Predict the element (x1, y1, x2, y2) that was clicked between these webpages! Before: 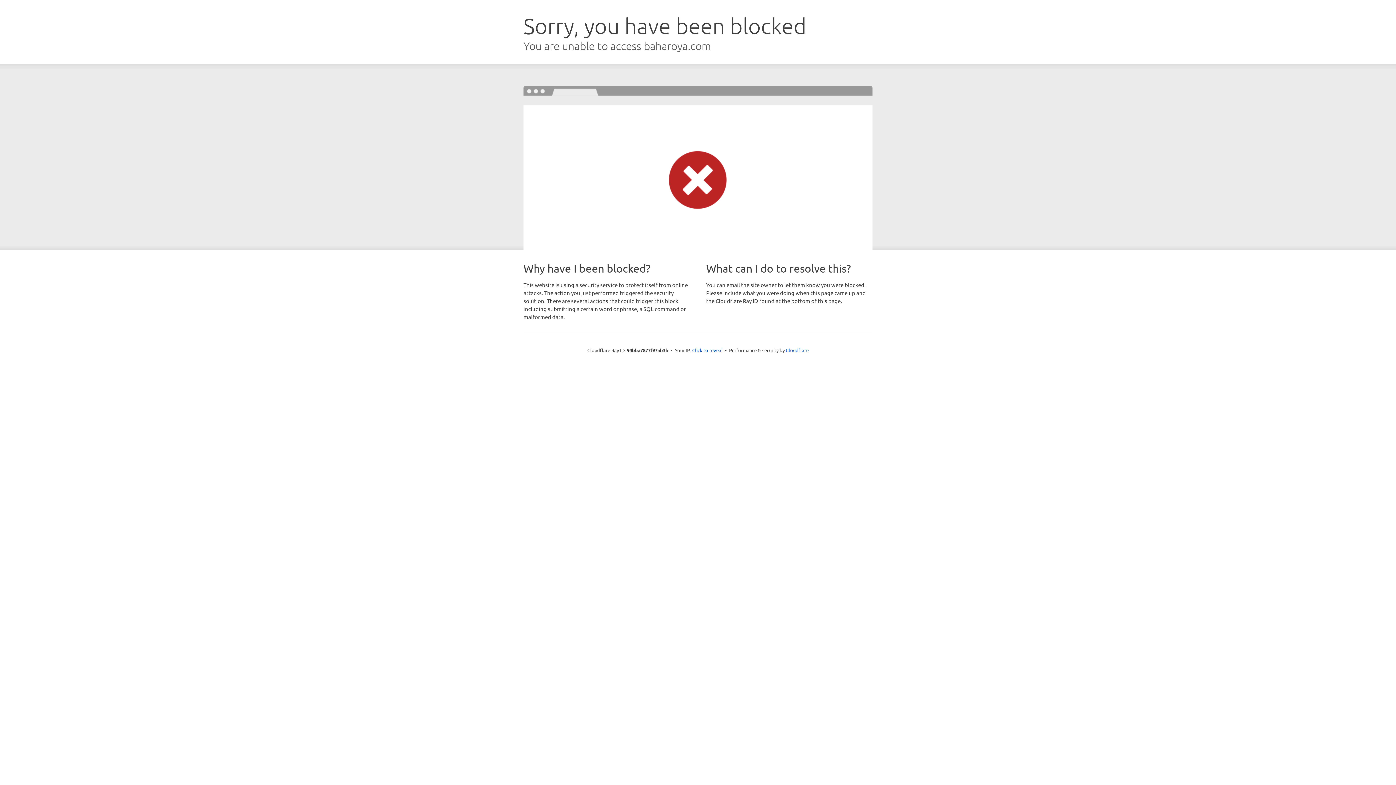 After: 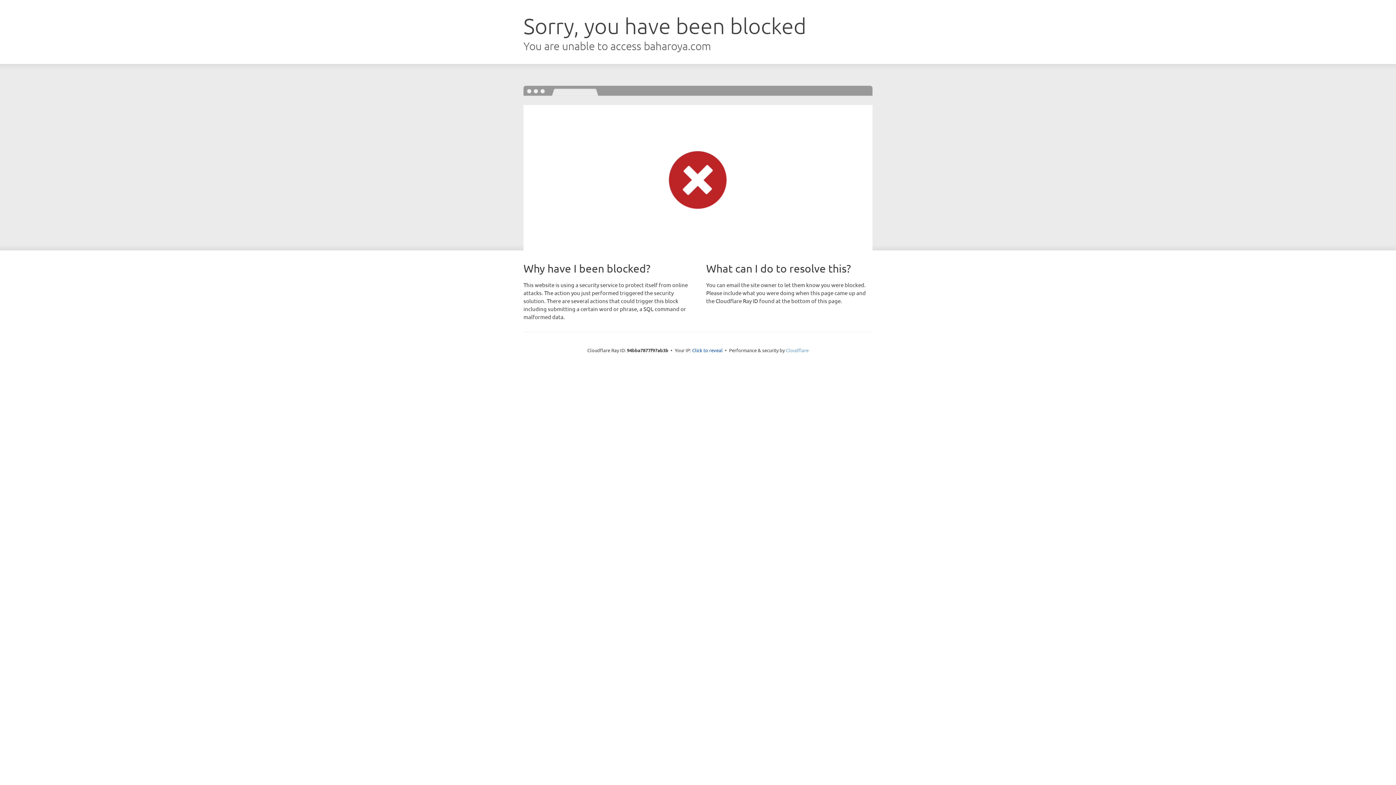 Action: label: Cloudflare bbox: (786, 347, 808, 353)